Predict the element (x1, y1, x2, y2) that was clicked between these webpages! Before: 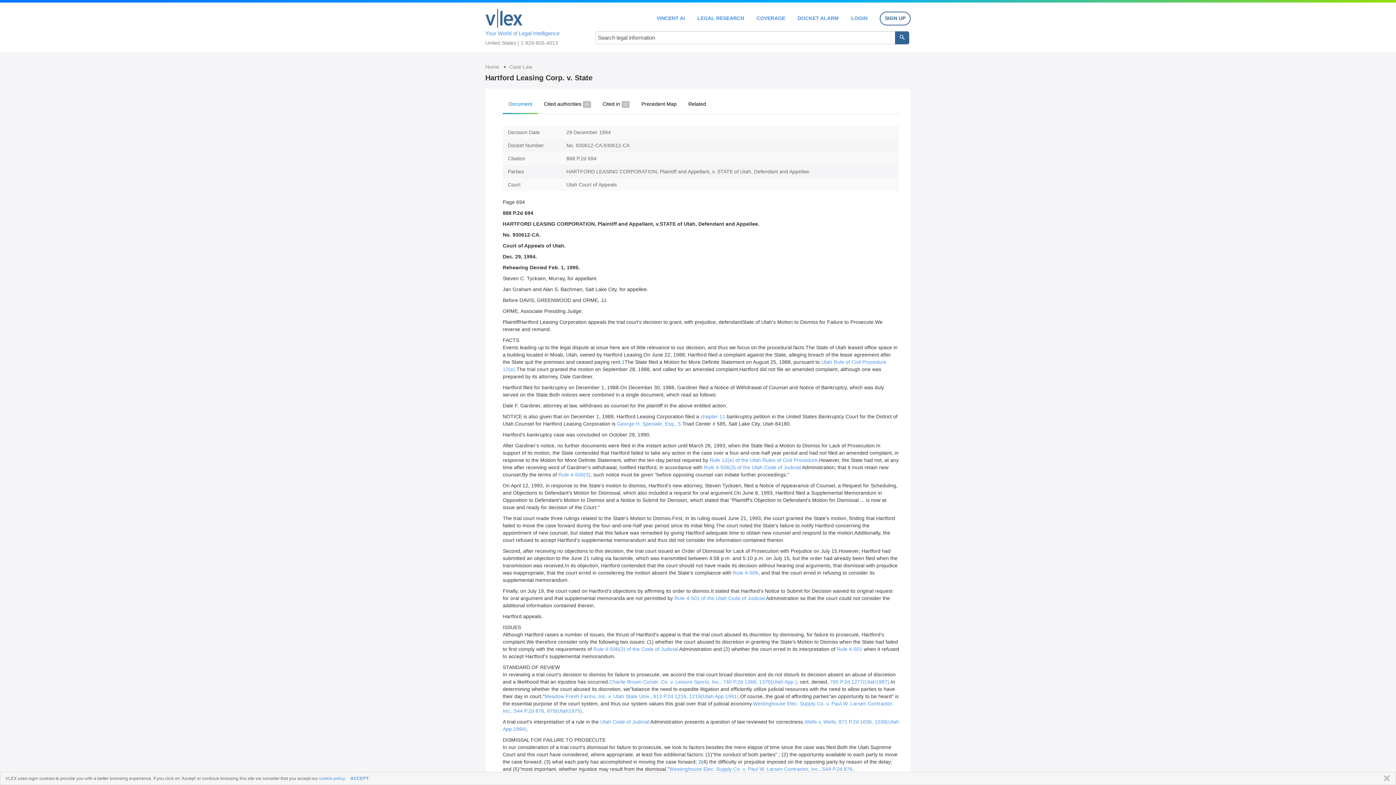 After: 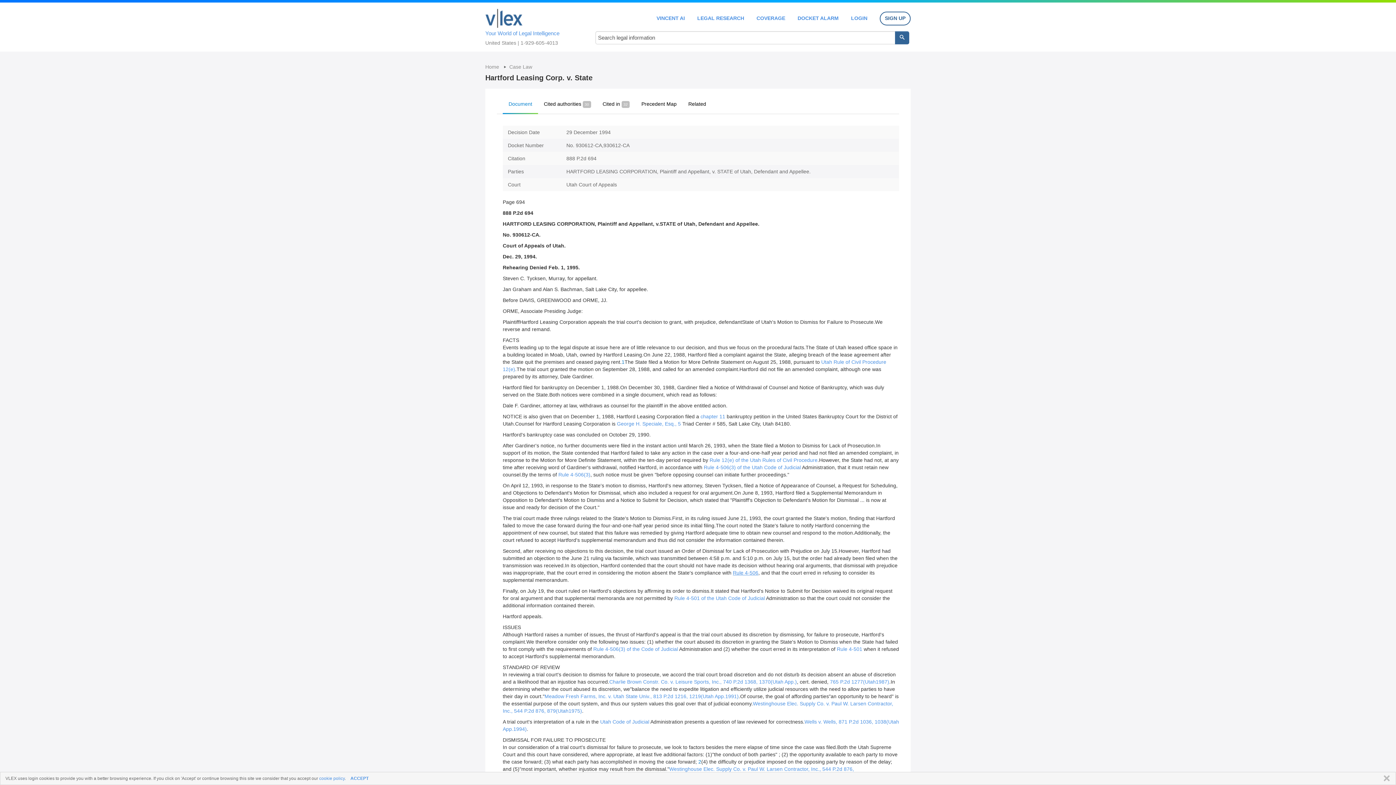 Action: label: Rule 4-506 bbox: (733, 570, 758, 576)